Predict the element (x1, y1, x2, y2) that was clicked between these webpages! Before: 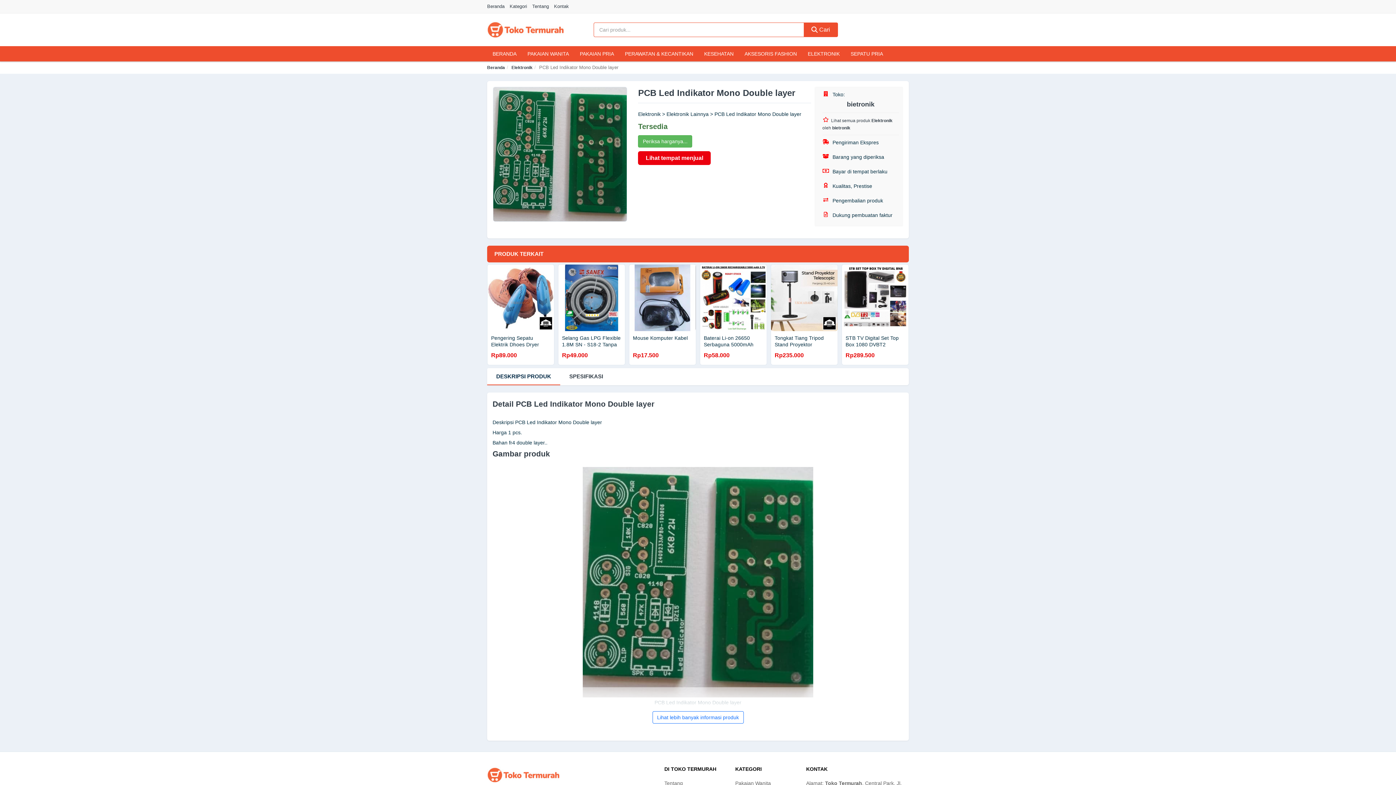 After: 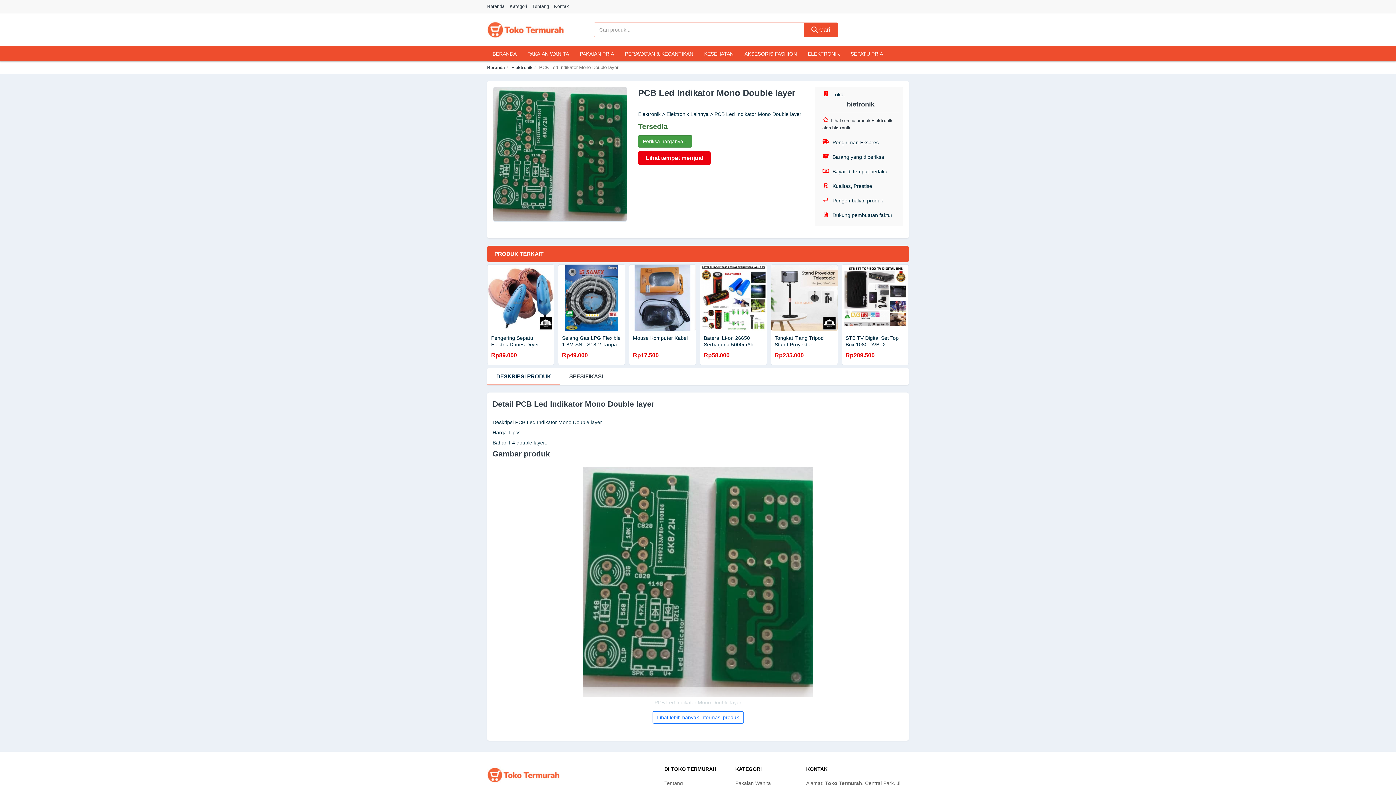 Action: label: Periksa harganya... bbox: (638, 135, 692, 147)